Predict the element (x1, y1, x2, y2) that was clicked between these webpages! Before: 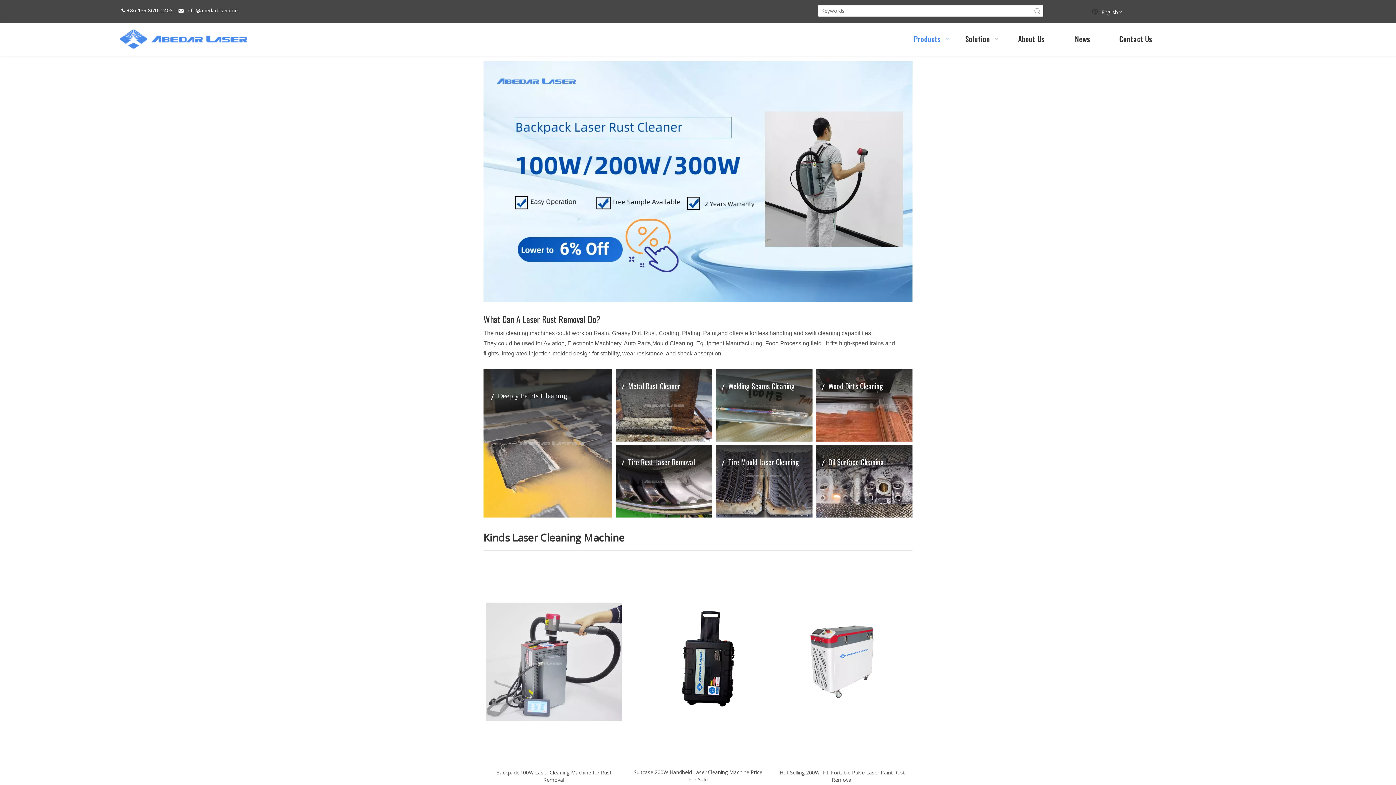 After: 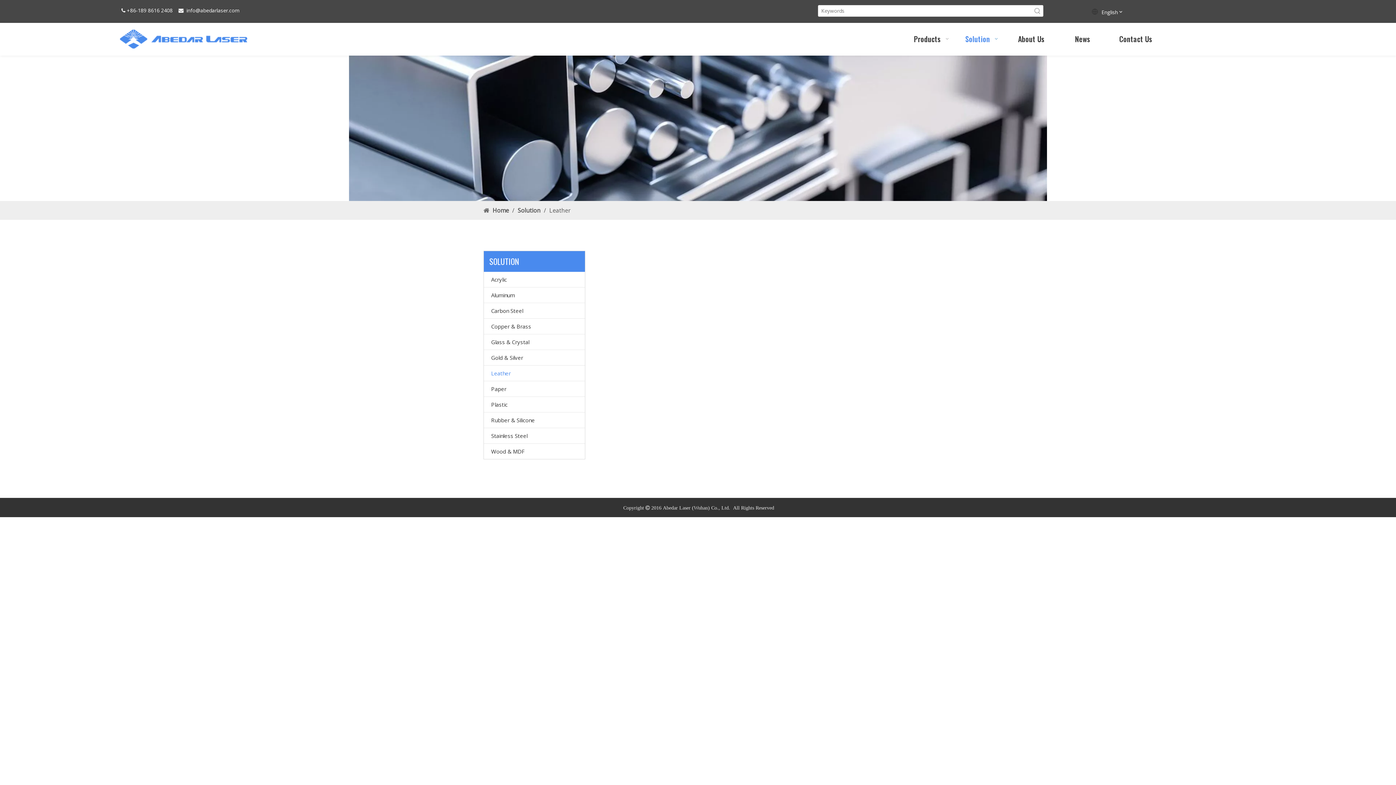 Action: bbox: (816, 445, 912, 517)